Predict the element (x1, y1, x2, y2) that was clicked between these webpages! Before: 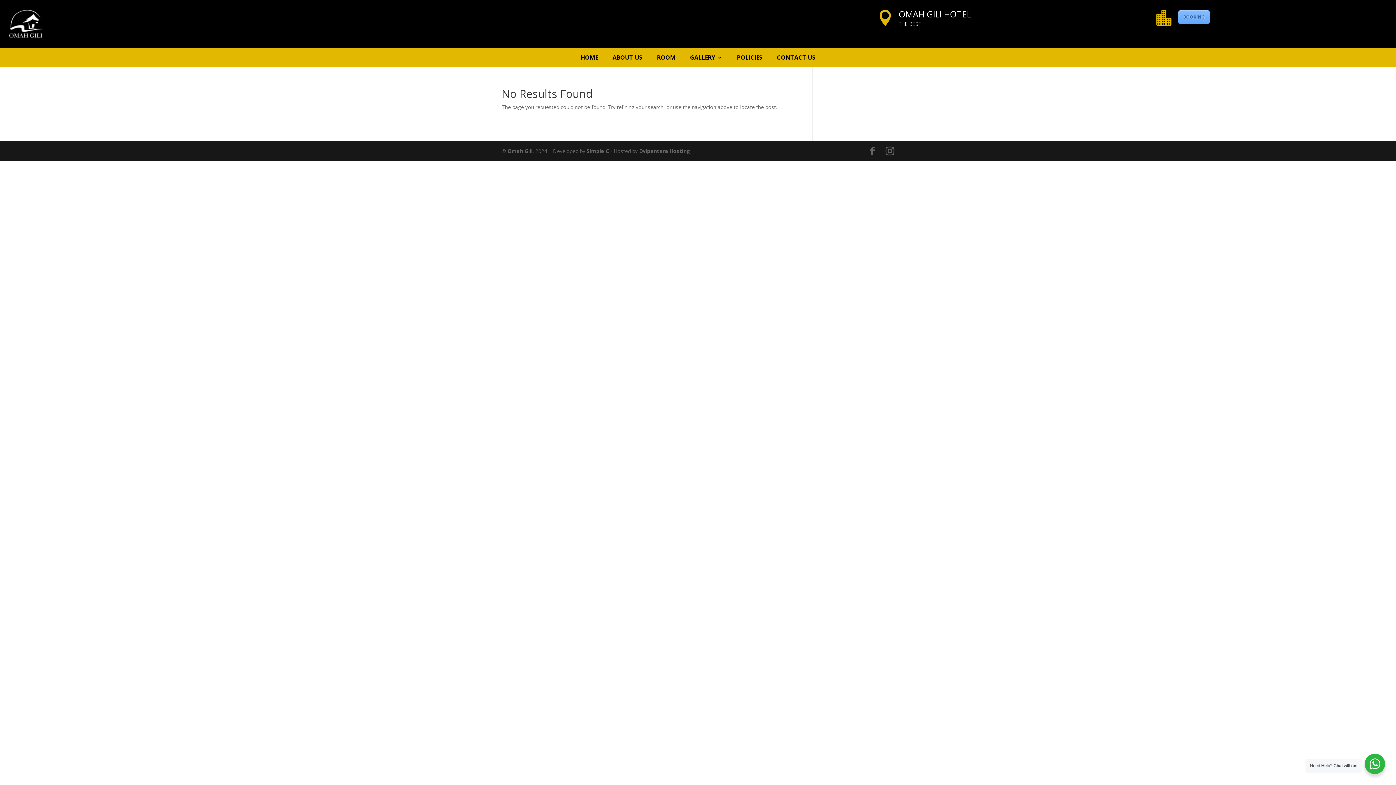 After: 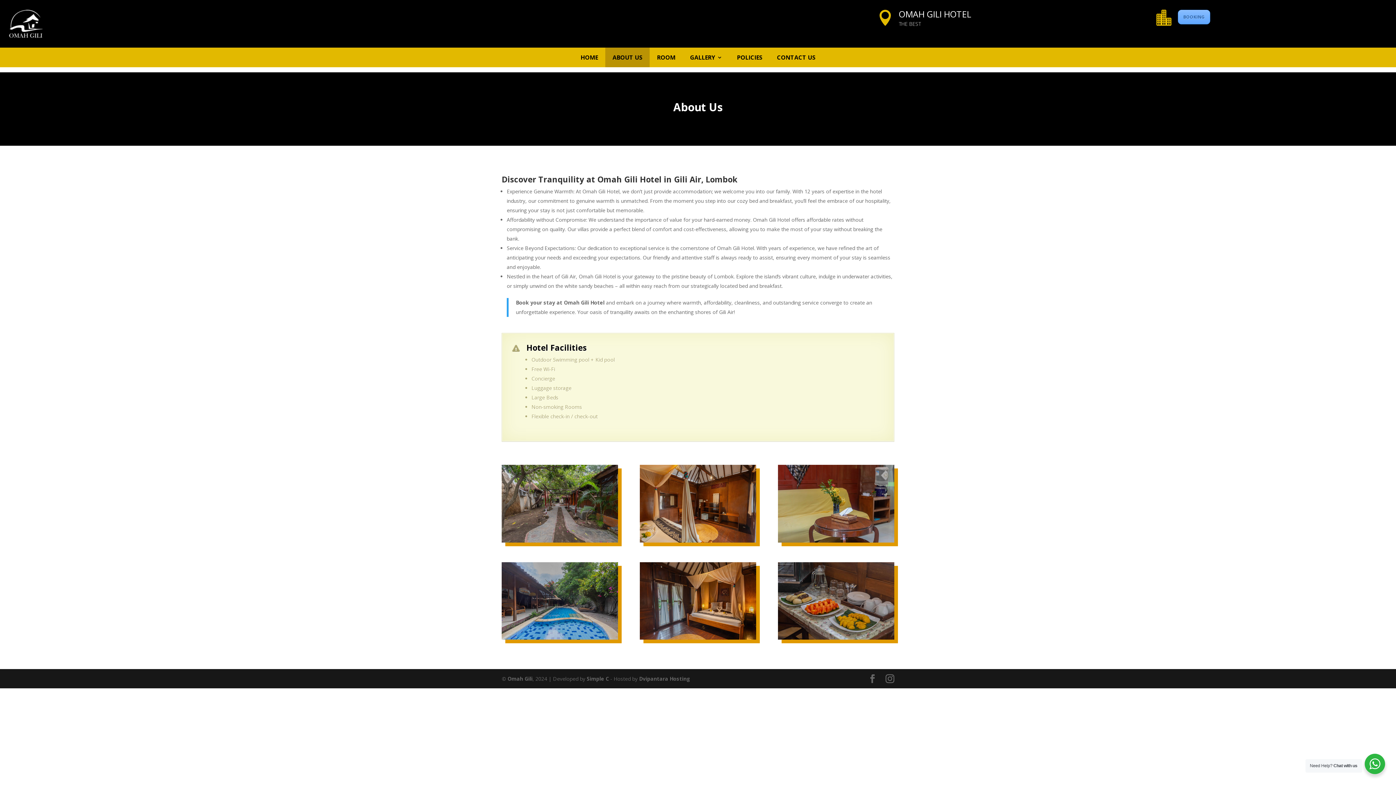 Action: label: ABOUT US bbox: (612, 54, 642, 60)